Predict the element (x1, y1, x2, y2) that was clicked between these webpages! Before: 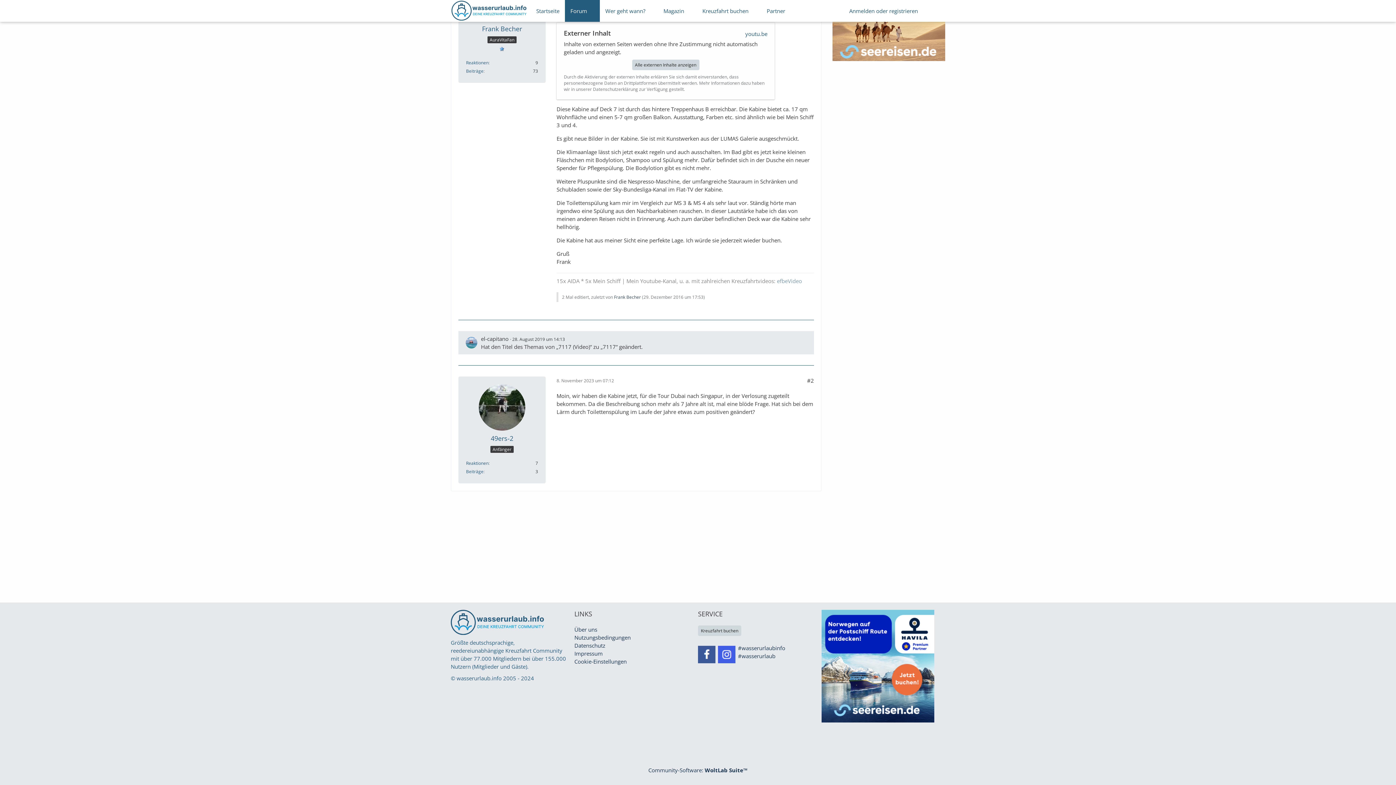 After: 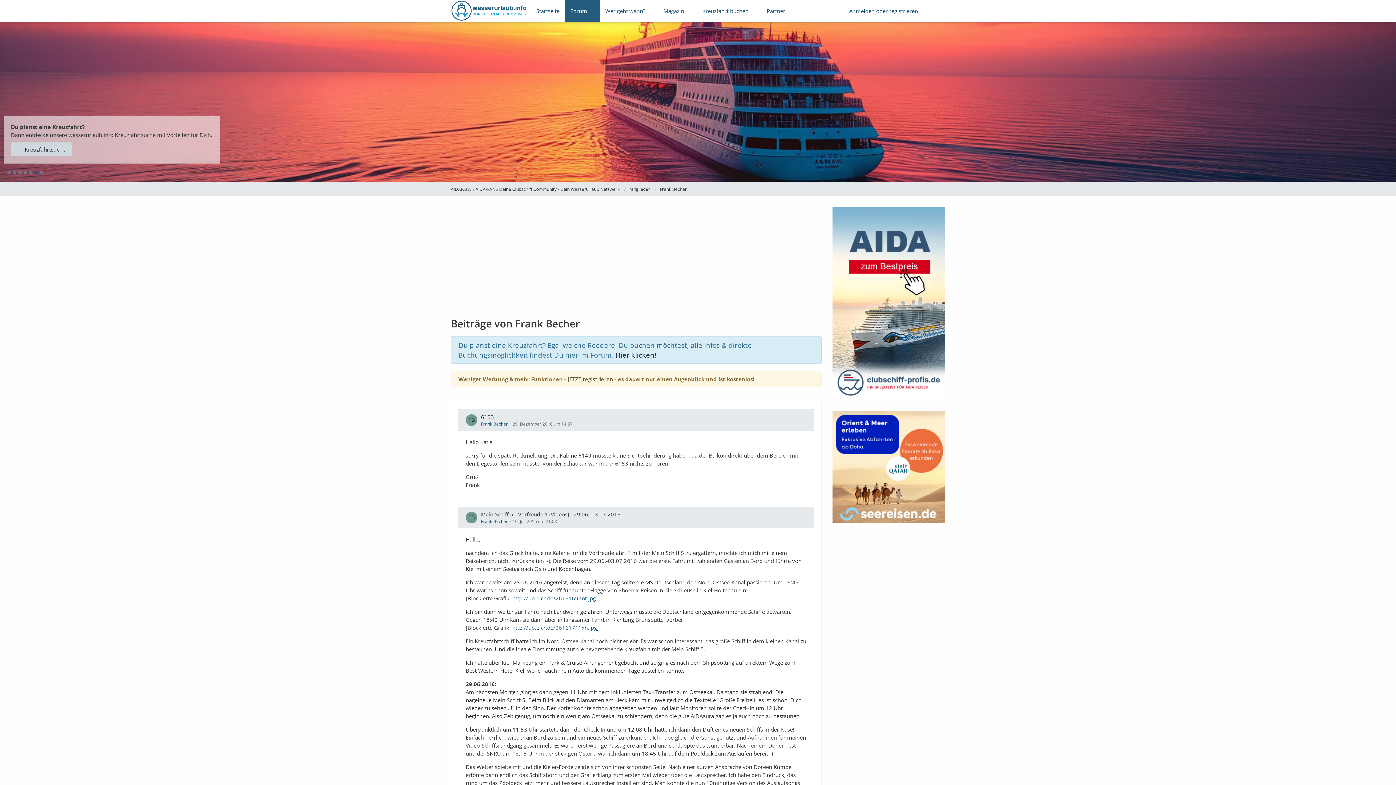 Action: bbox: (466, 67, 483, 74) label: Beiträge